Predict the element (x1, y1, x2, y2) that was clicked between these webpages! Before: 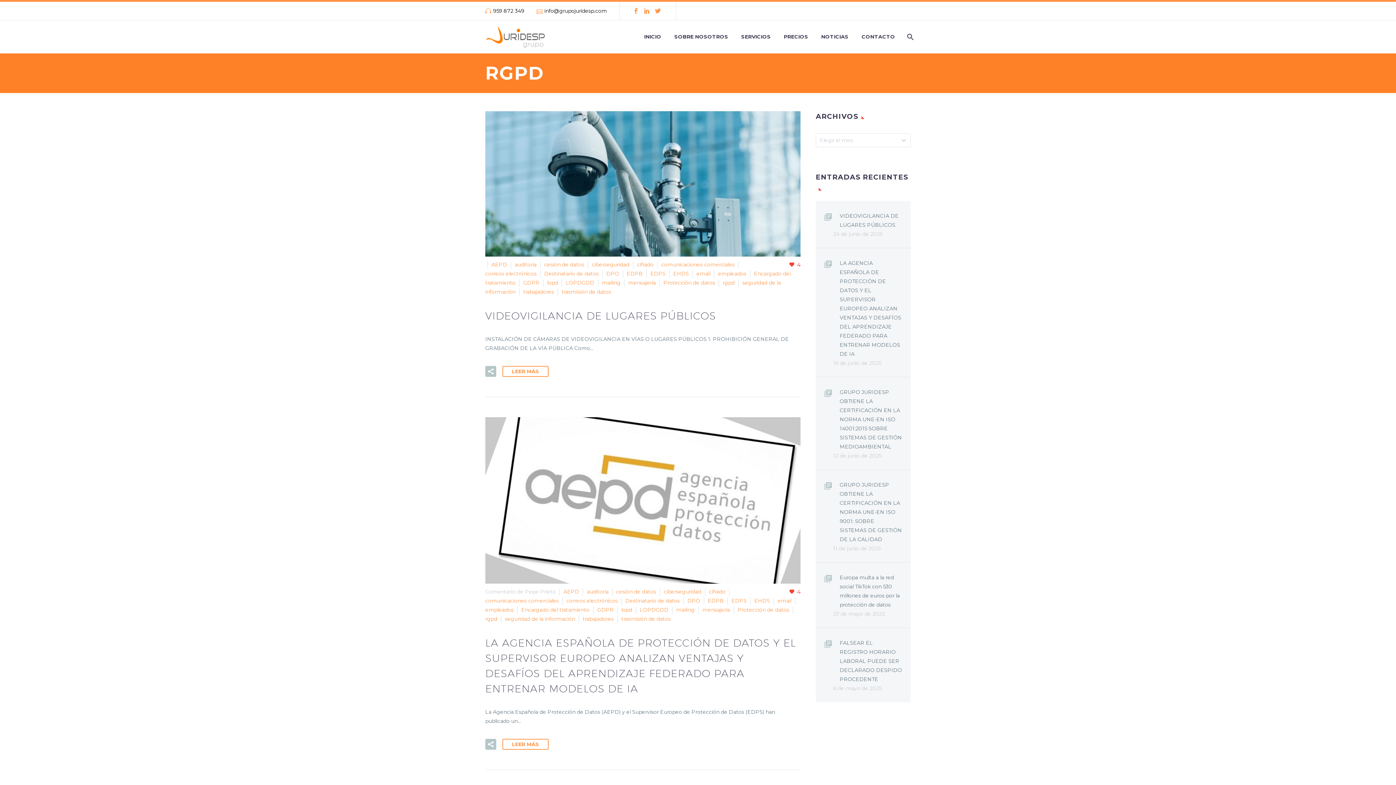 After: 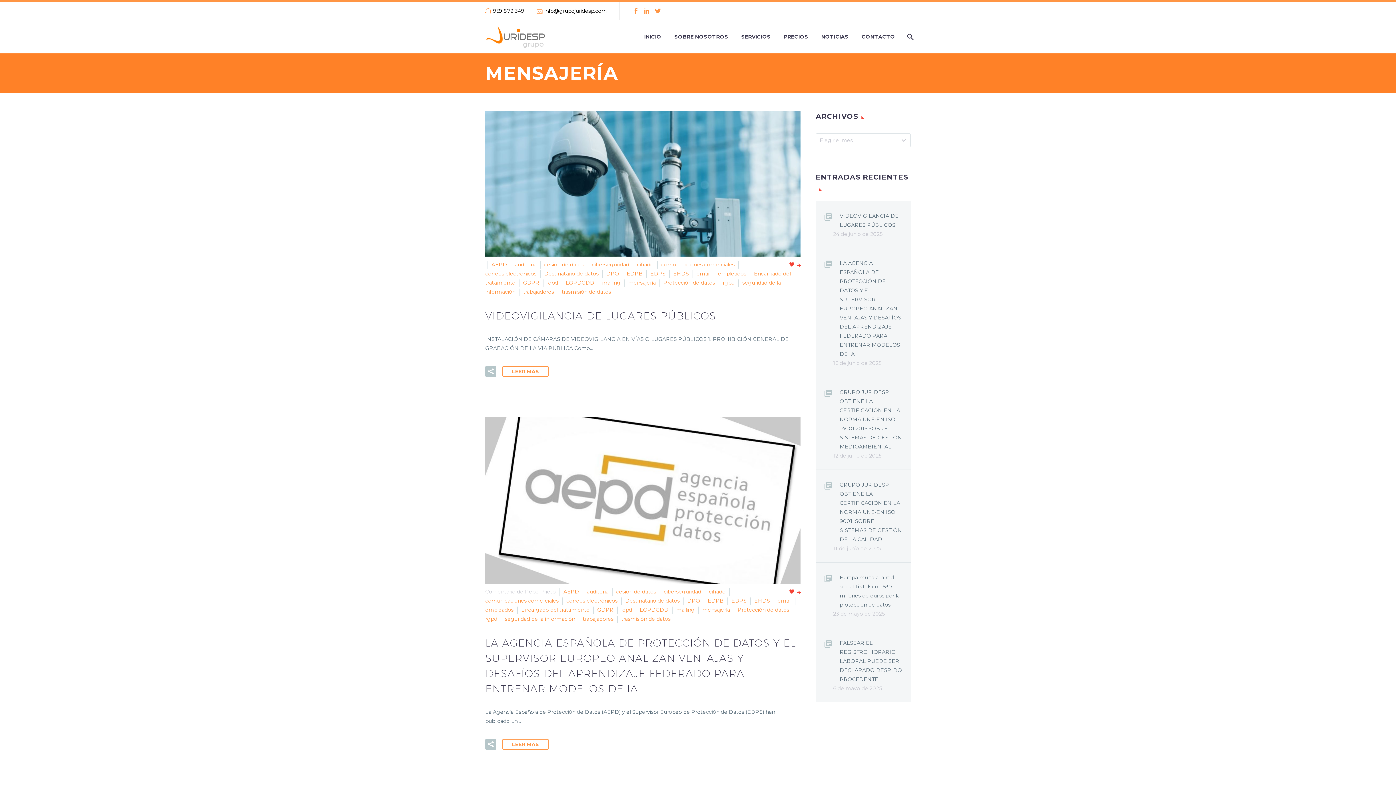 Action: bbox: (702, 606, 730, 613) label: mensajería